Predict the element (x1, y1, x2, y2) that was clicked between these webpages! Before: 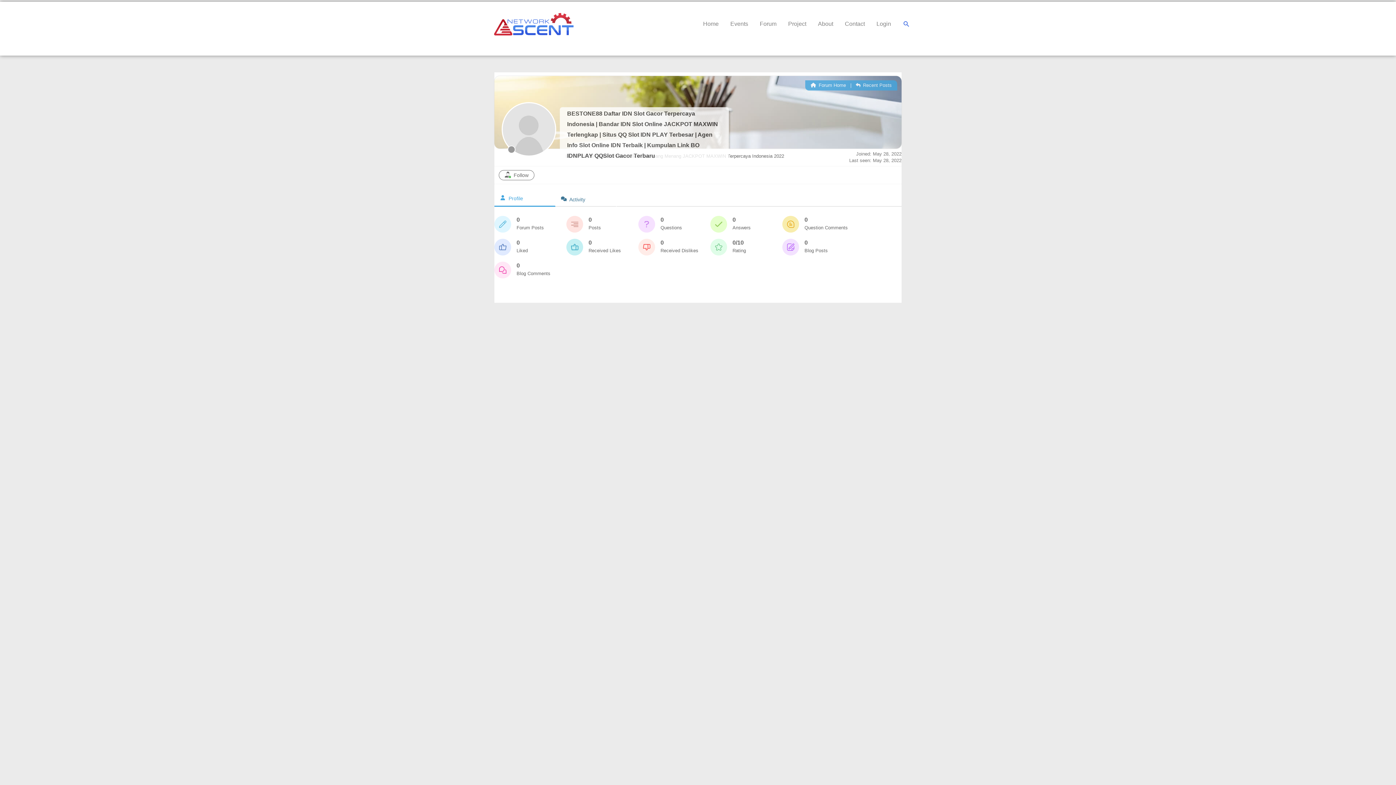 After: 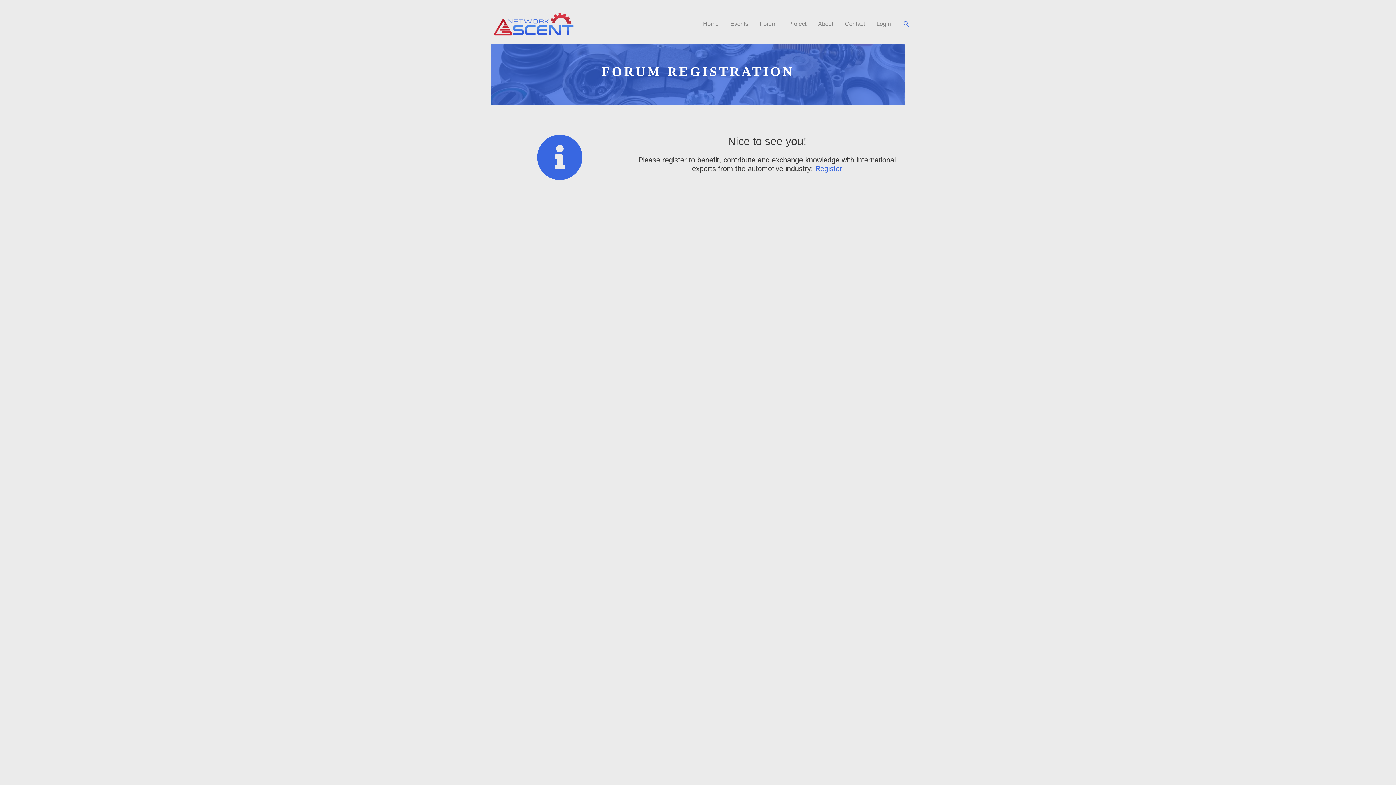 Action: label: Forum bbox: (754, 12, 782, 35)